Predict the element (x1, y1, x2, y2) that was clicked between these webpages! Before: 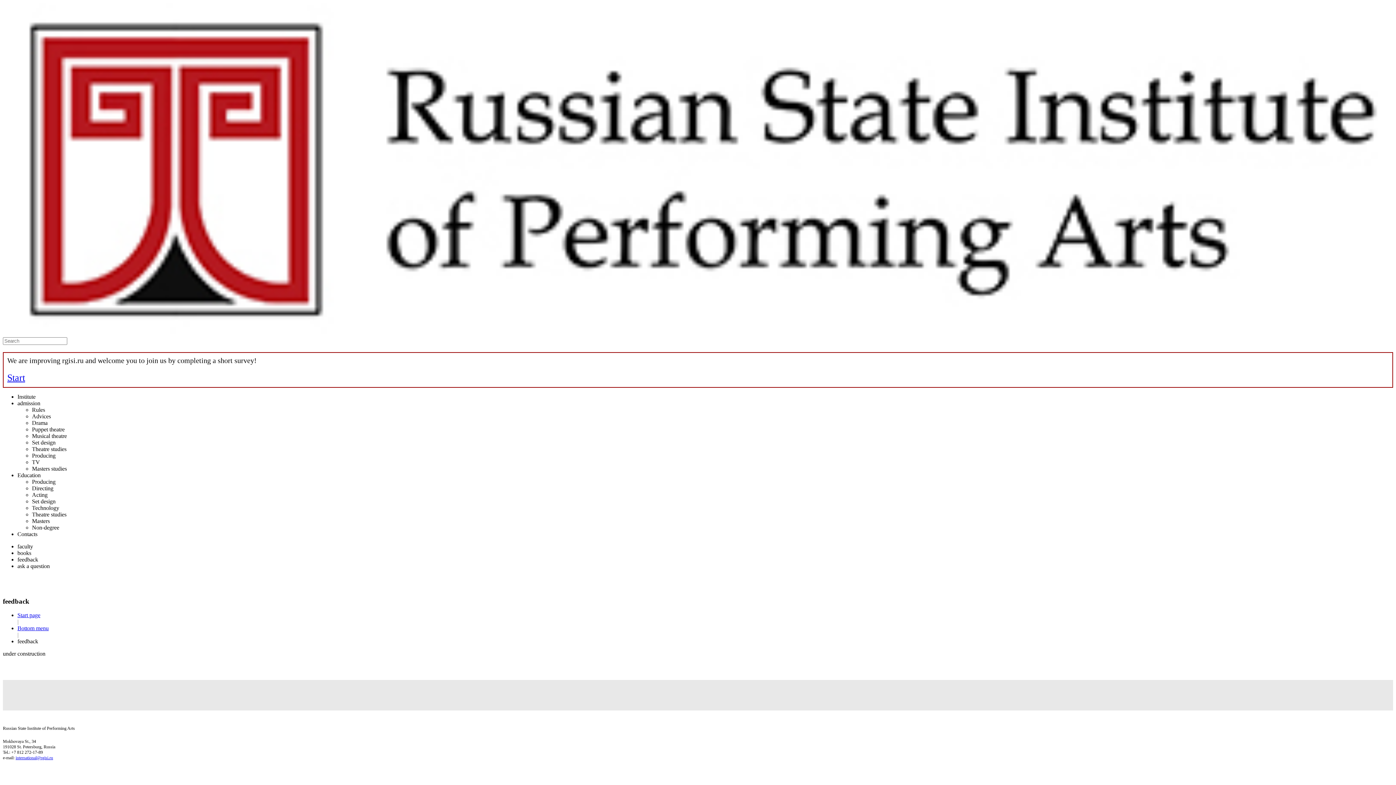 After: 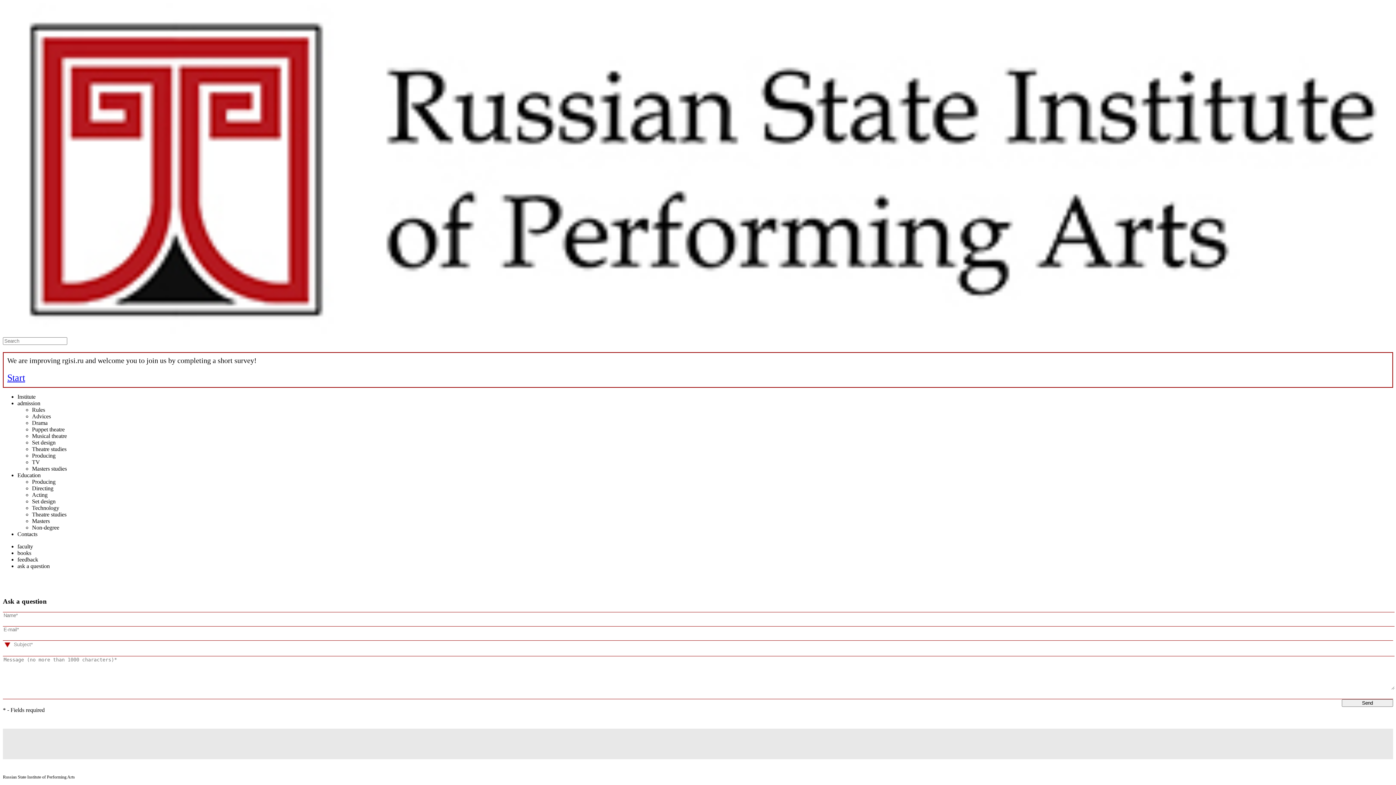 Action: bbox: (17, 563, 1393, 569) label: ask a question